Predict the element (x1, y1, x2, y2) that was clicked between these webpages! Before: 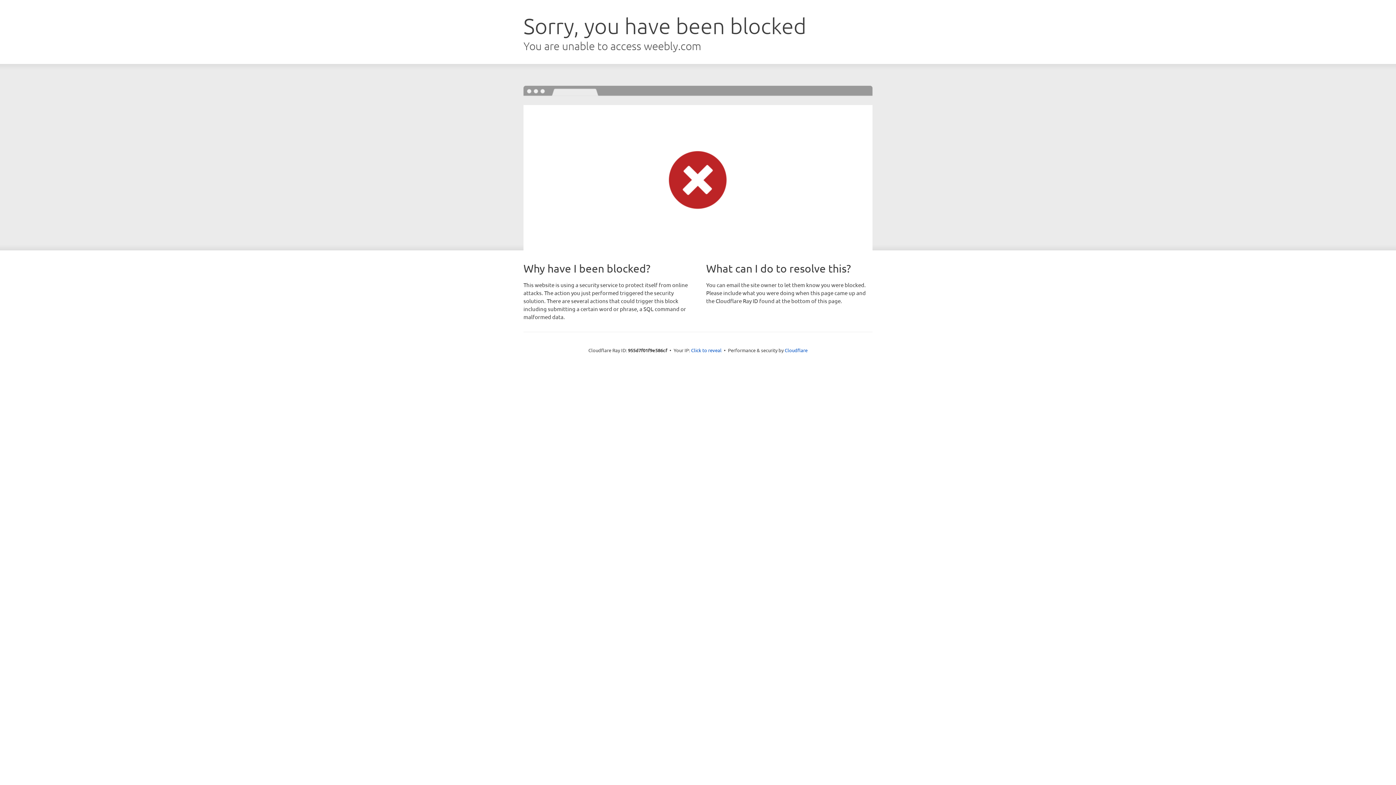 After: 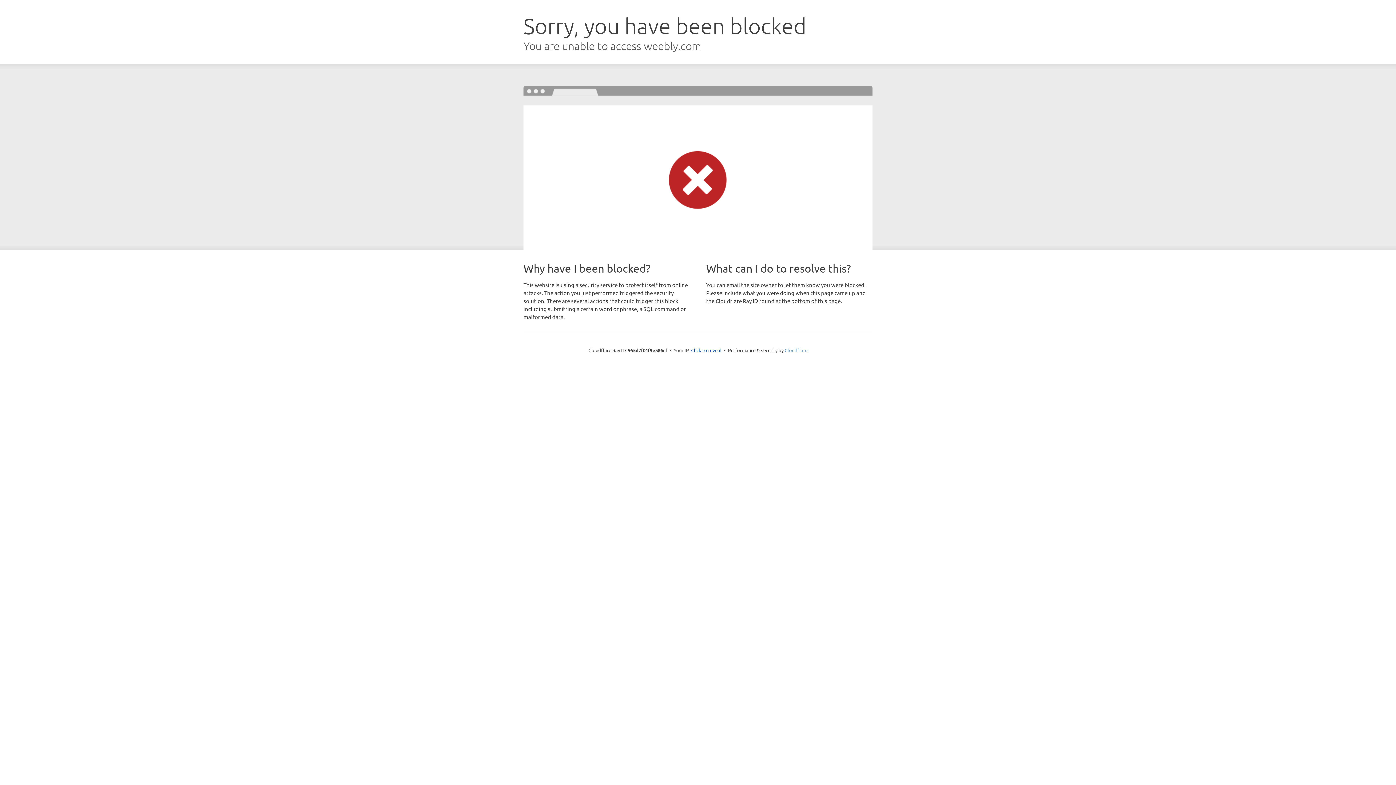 Action: label: Cloudflare bbox: (784, 347, 807, 353)